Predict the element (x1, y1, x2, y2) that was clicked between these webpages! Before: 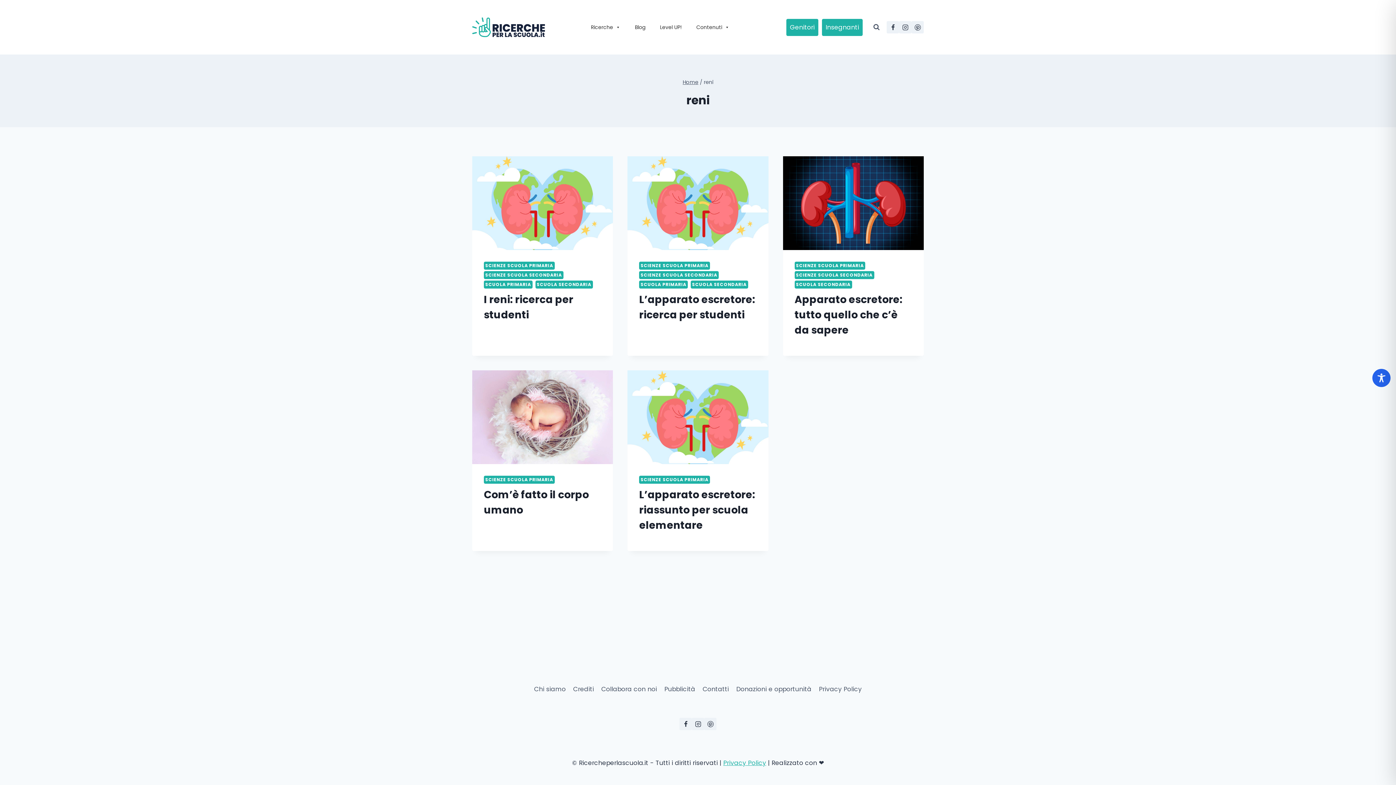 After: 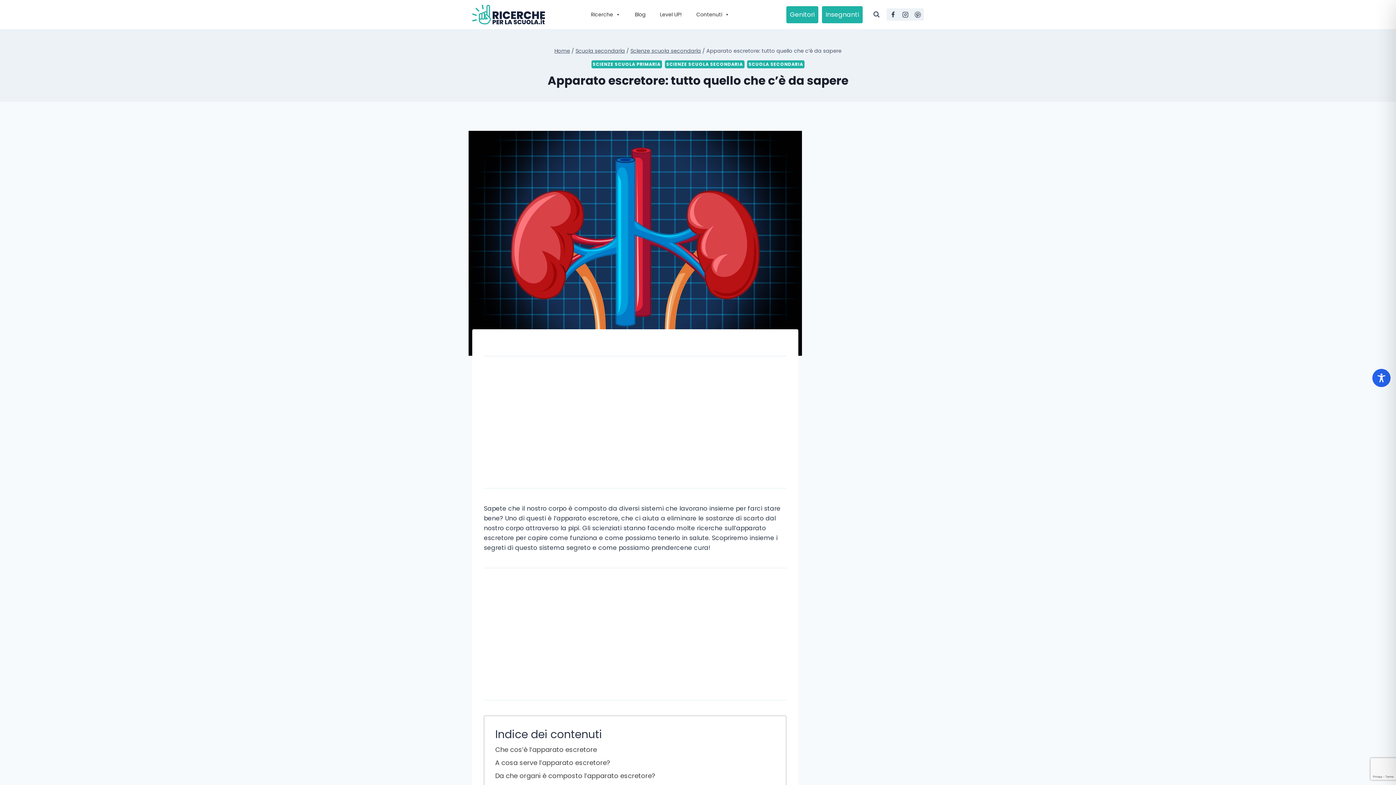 Action: bbox: (794, 292, 902, 337) label: Apparato escretore: tutto quello che c’è da sapere